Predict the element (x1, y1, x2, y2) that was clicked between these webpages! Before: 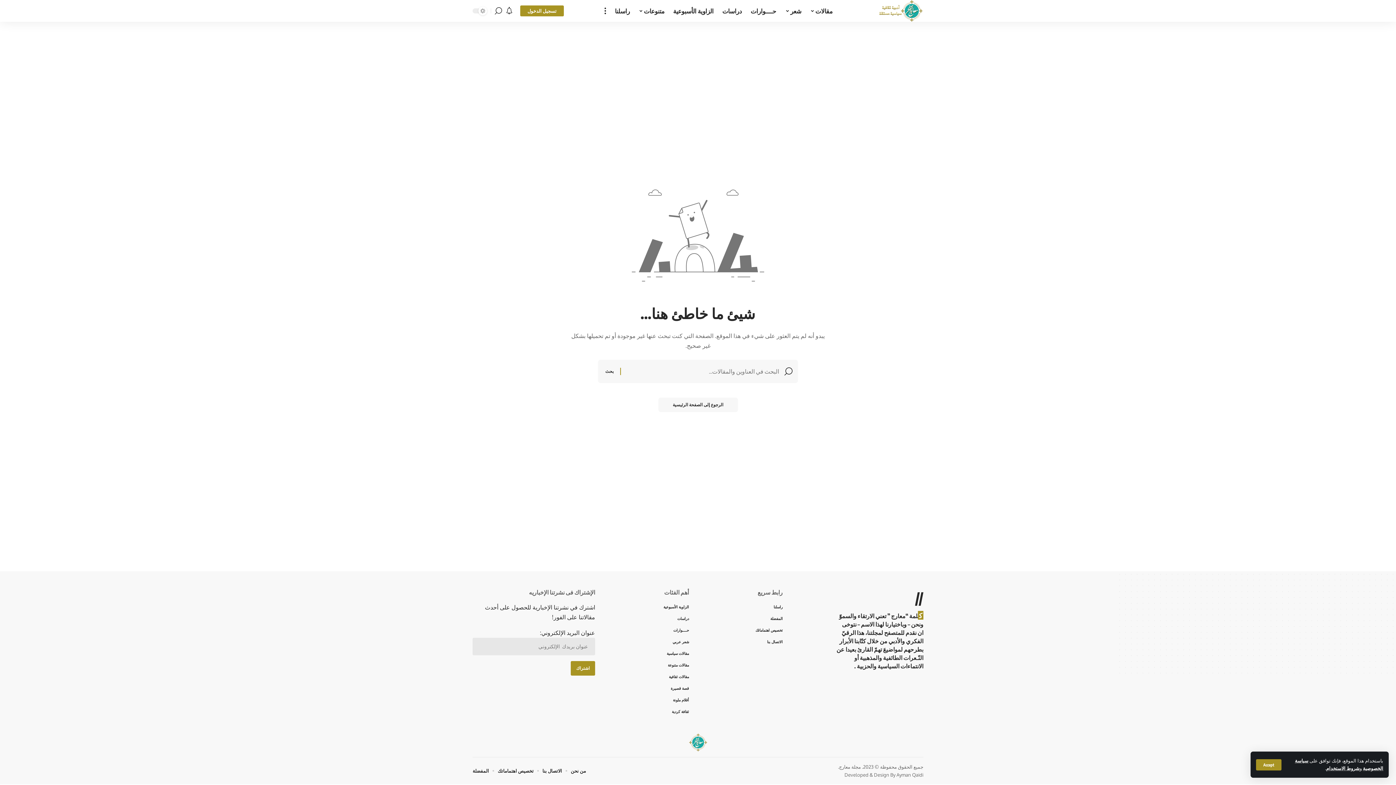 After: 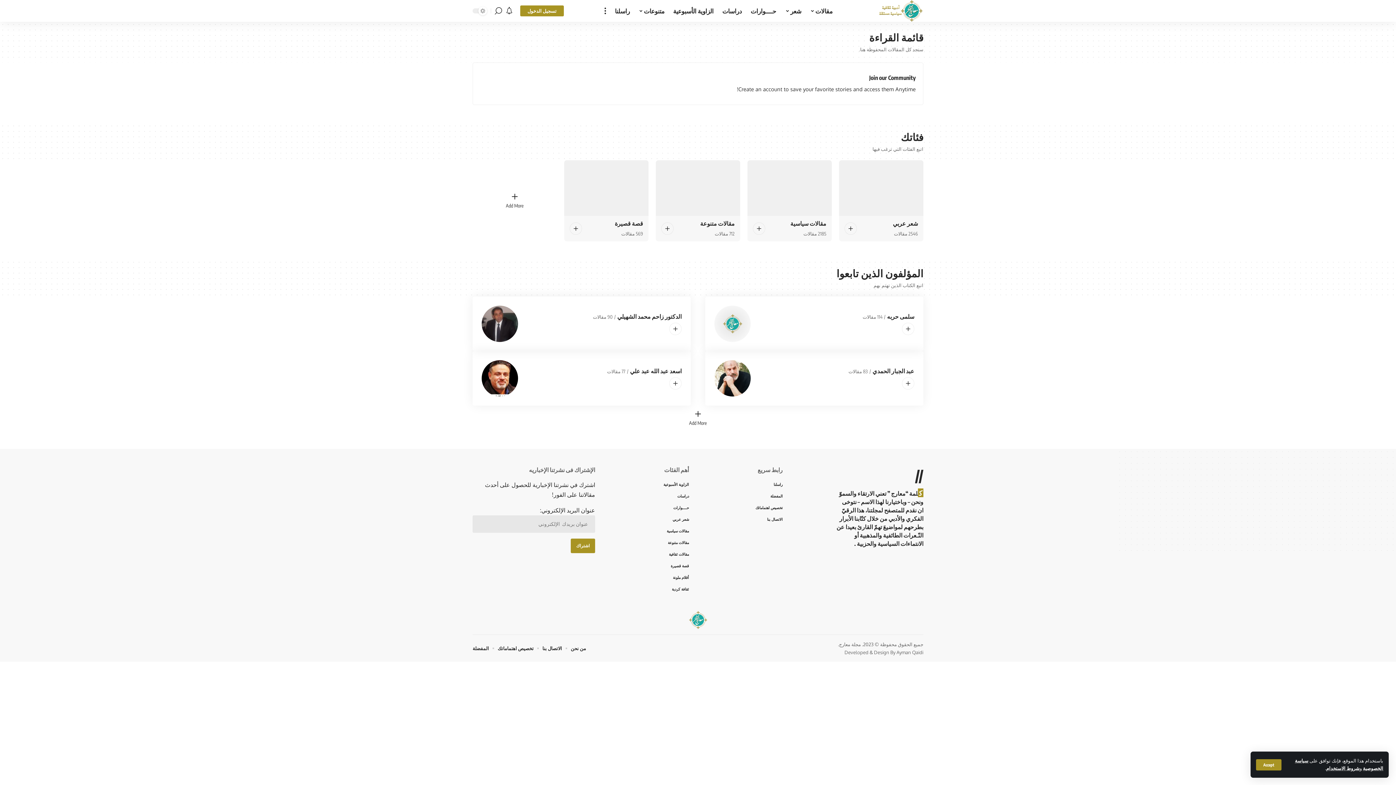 Action: bbox: (707, 612, 782, 624) label: المفضلة